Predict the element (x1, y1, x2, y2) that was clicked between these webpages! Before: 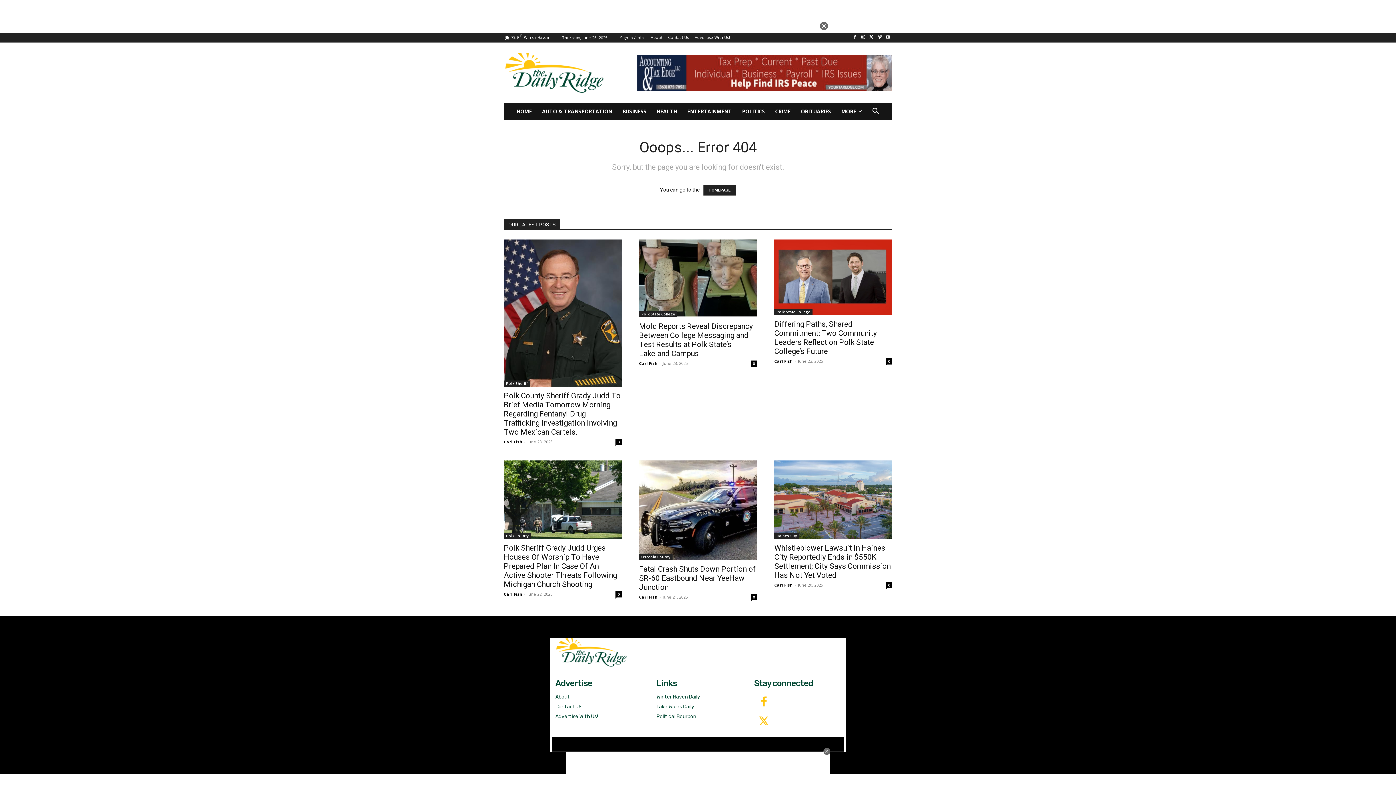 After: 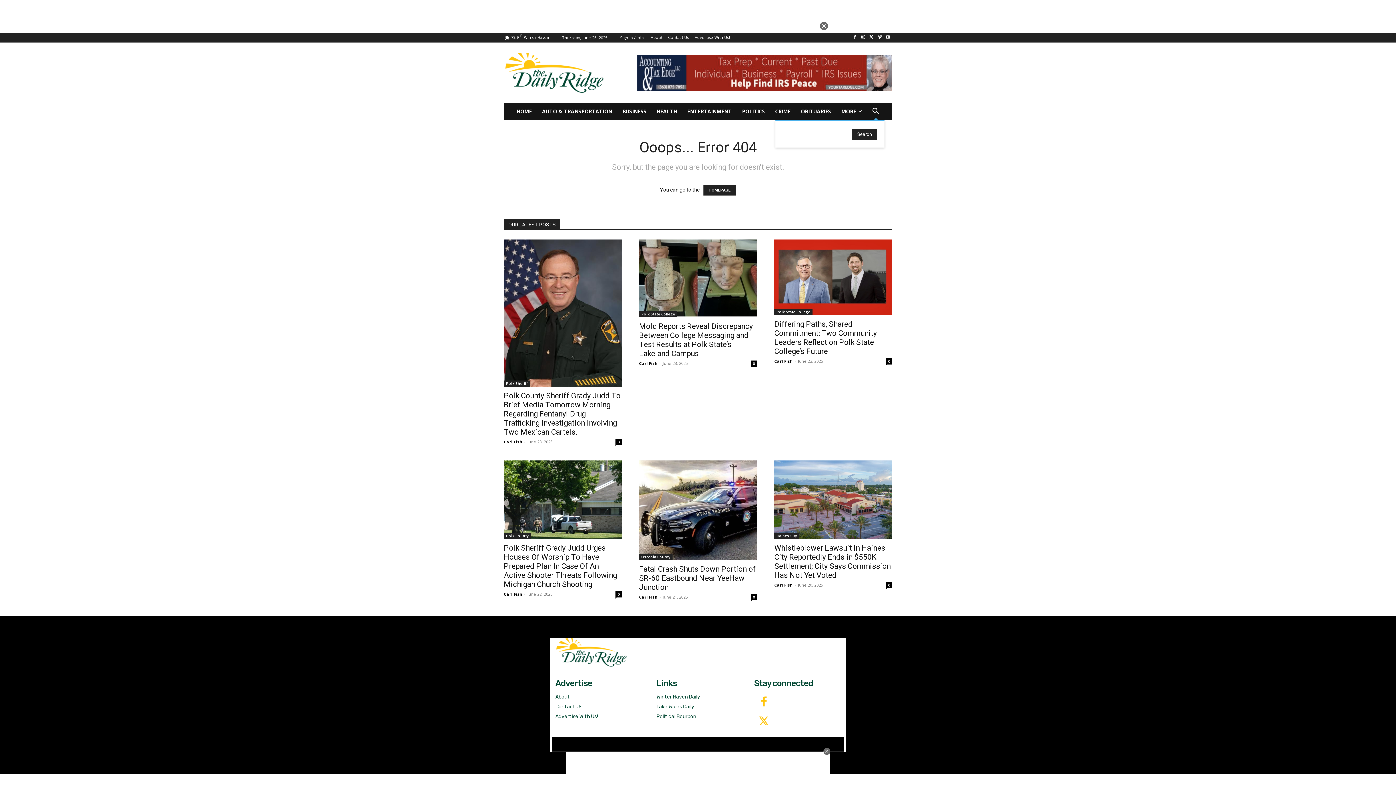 Action: bbox: (867, 70, 884, 87) label: Search